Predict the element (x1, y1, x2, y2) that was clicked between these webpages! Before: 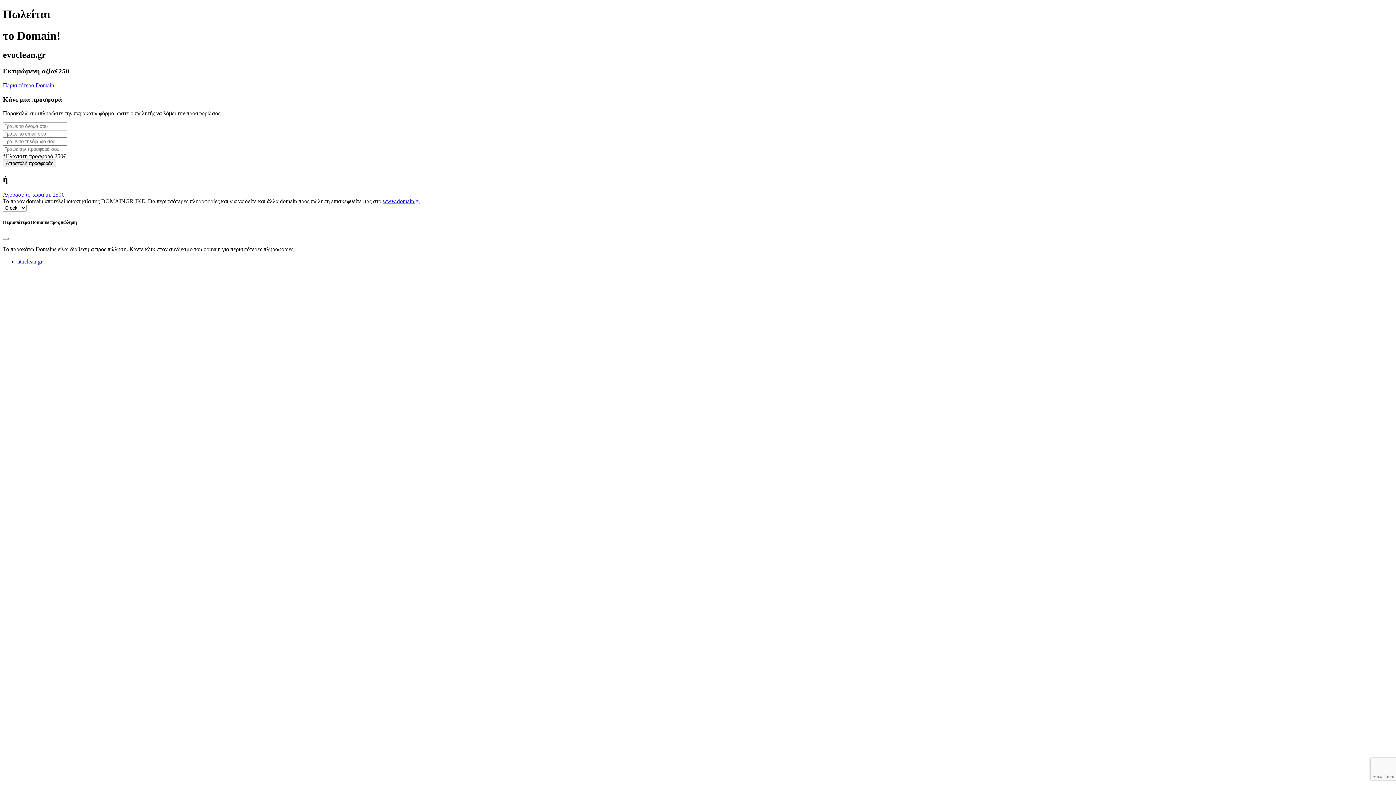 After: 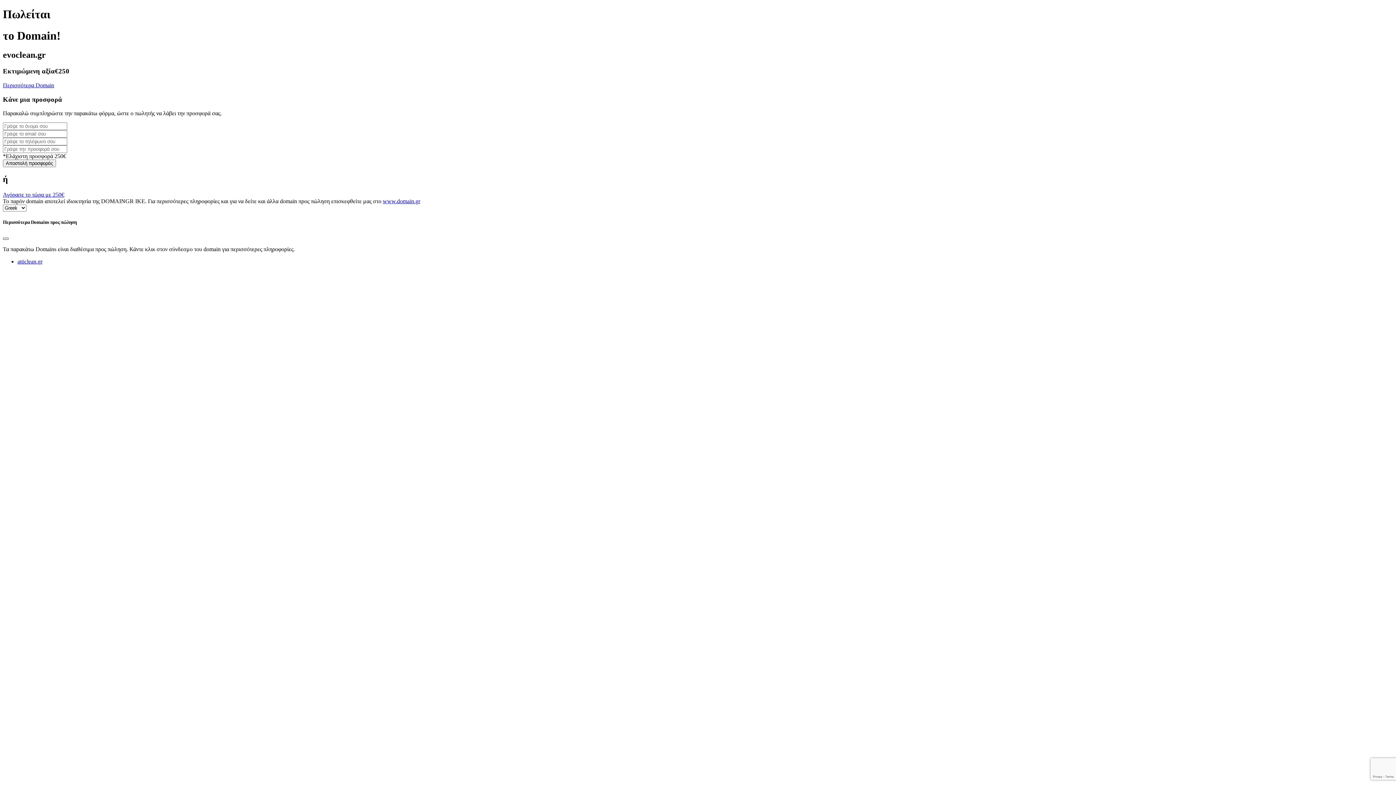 Action: label: Close bbox: (2, 237, 8, 239)